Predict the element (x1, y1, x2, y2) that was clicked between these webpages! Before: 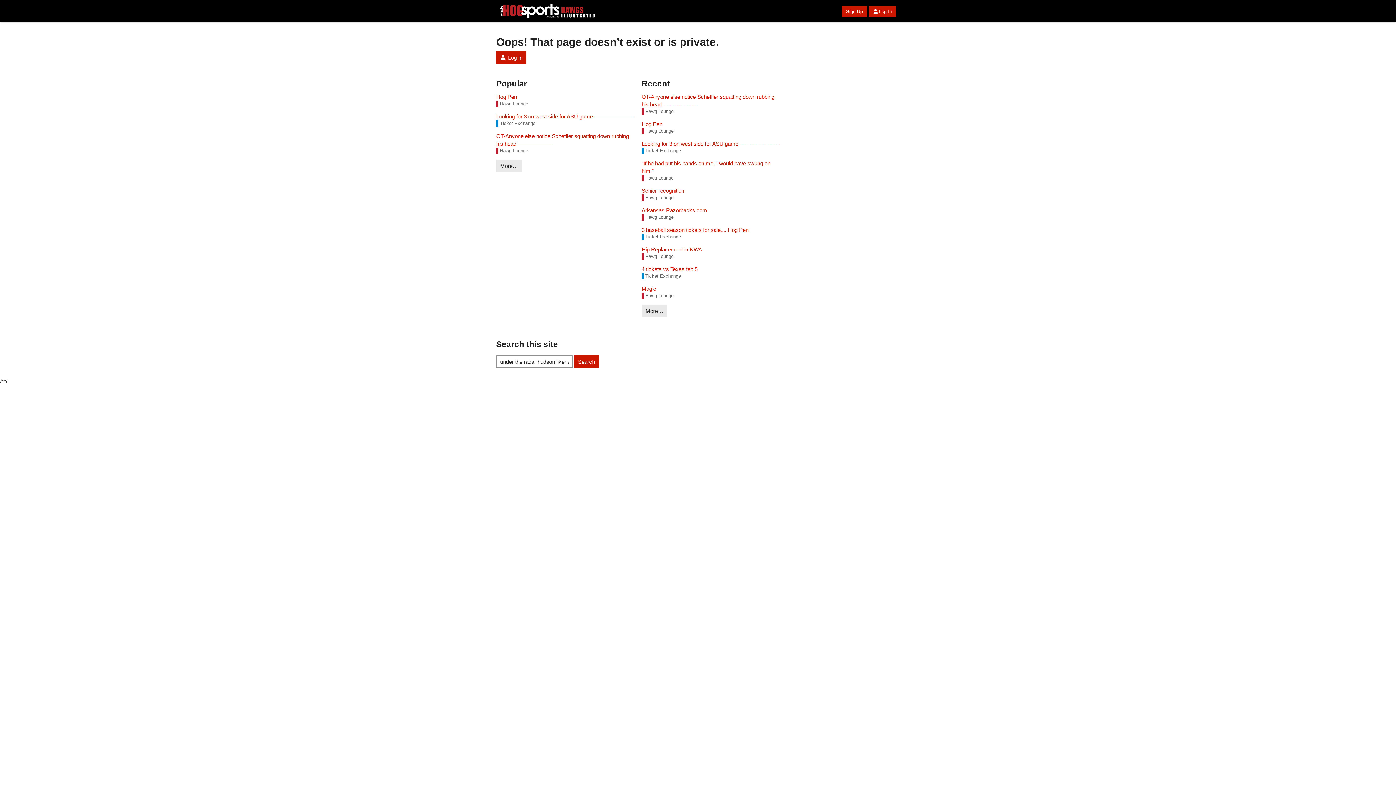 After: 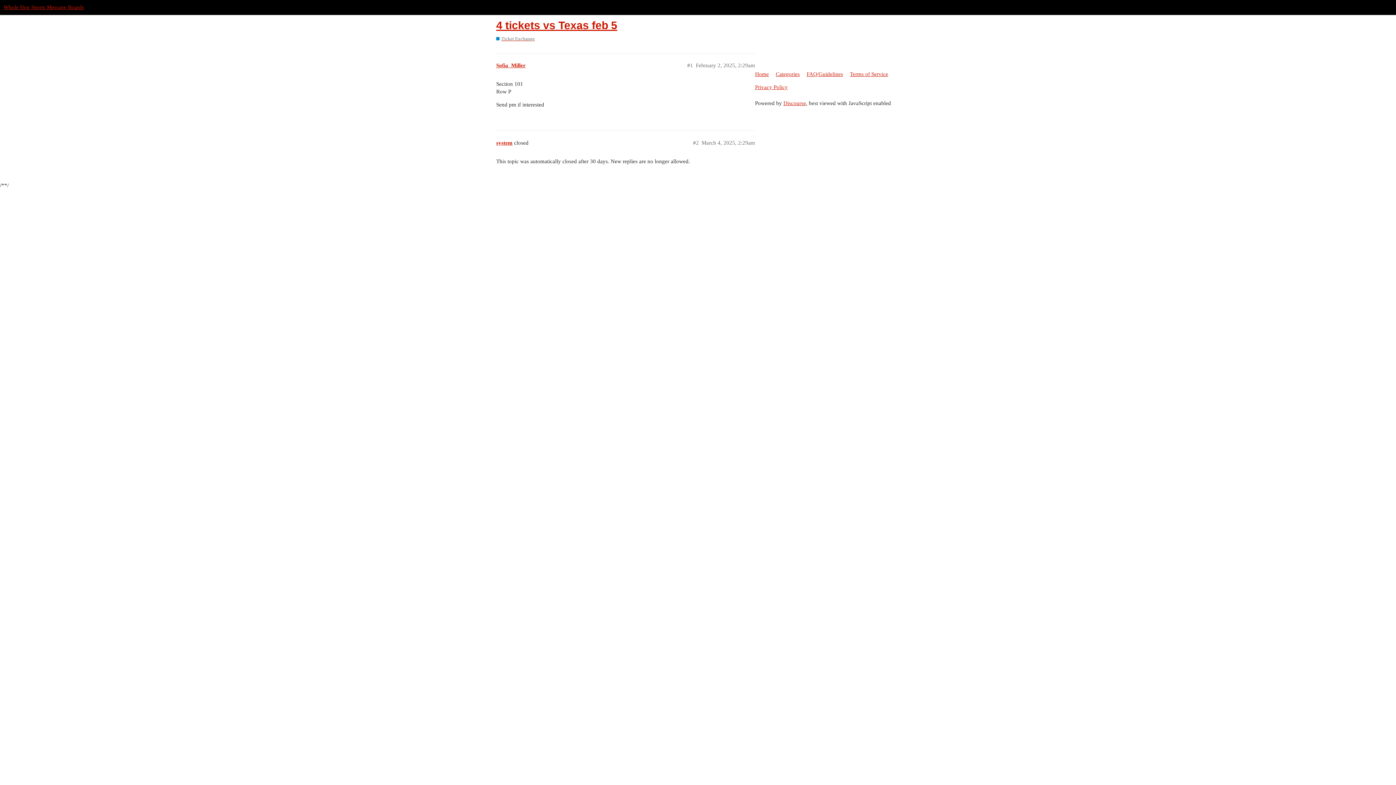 Action: label: 4 tickets vs Texas feb 5 bbox: (641, 265, 780, 273)